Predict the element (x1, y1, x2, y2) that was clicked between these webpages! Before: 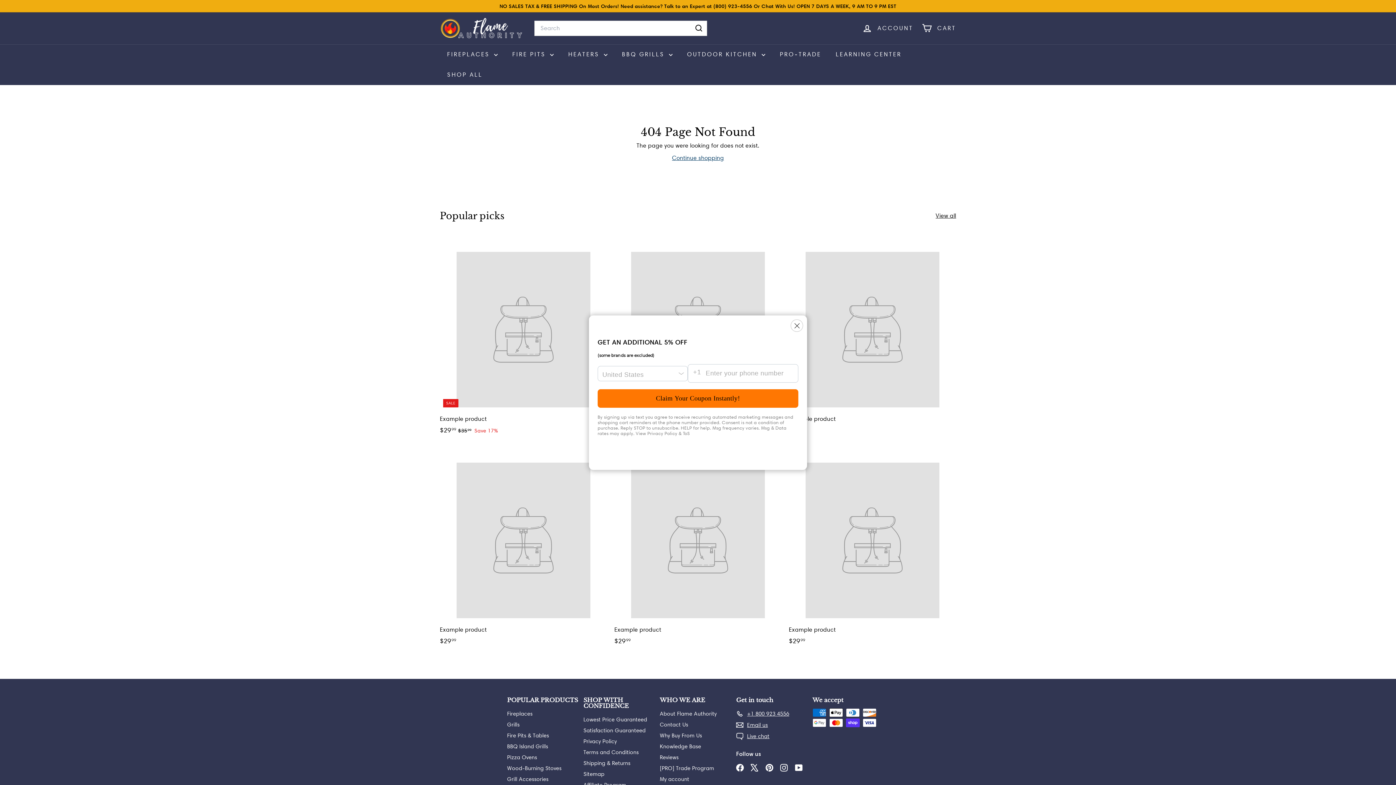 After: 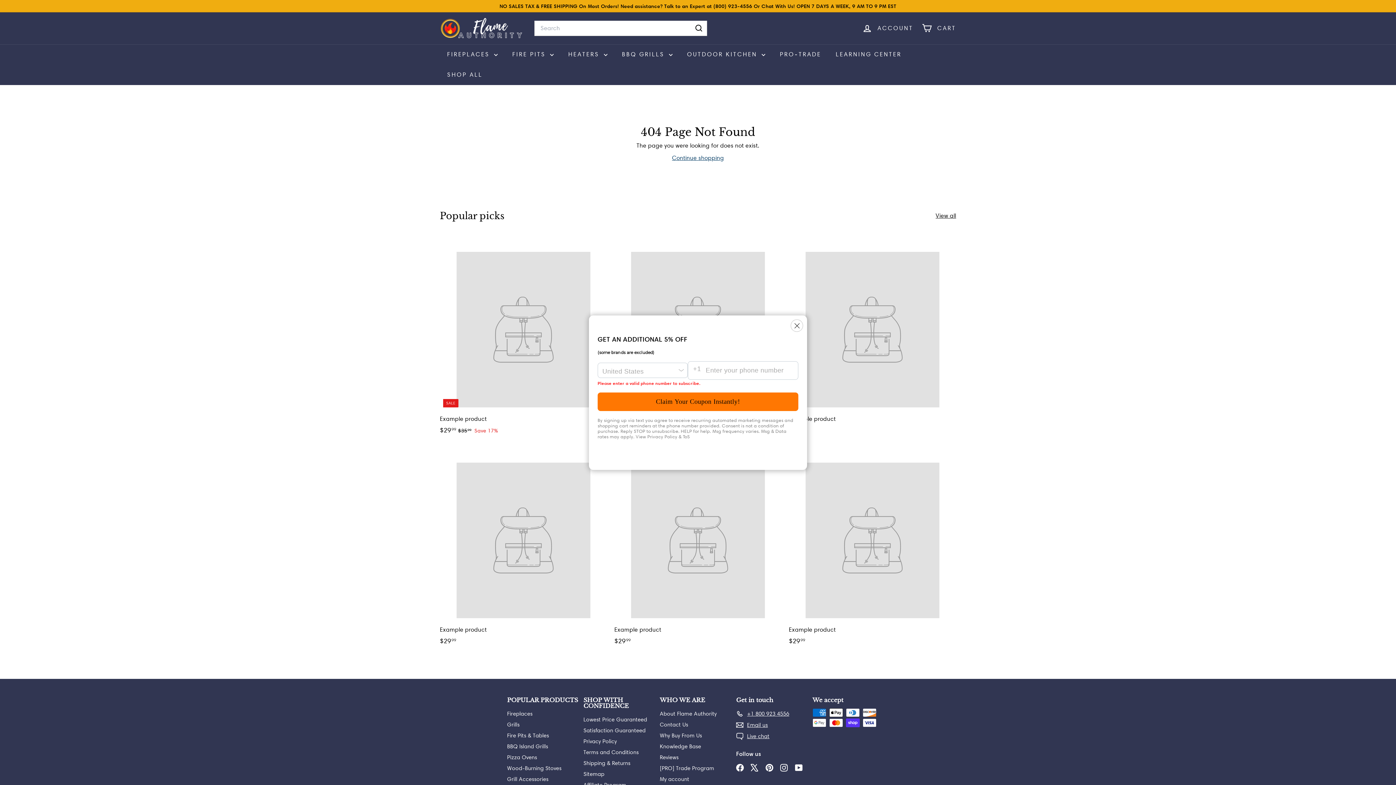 Action: label: Claim Your Coupon Instantly! bbox: (597, 389, 798, 408)